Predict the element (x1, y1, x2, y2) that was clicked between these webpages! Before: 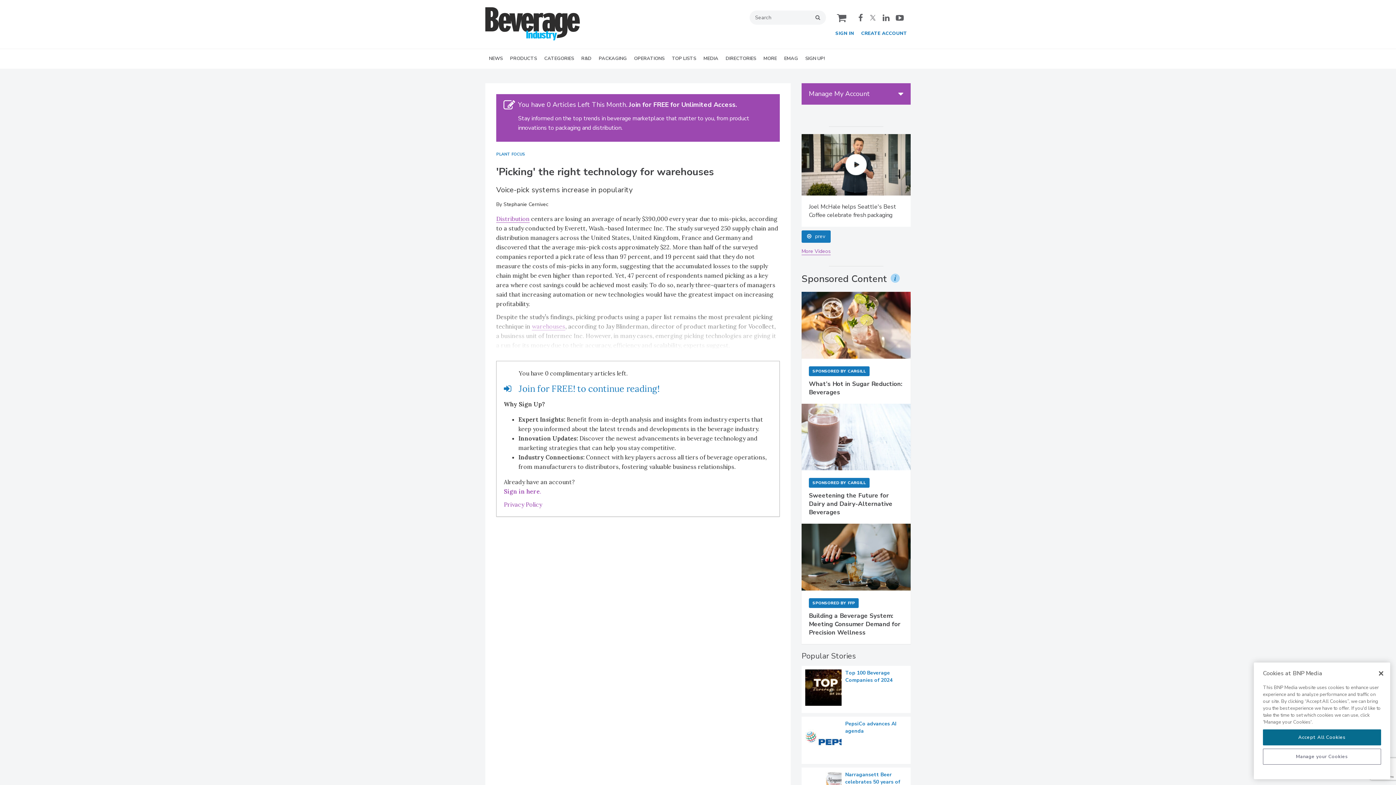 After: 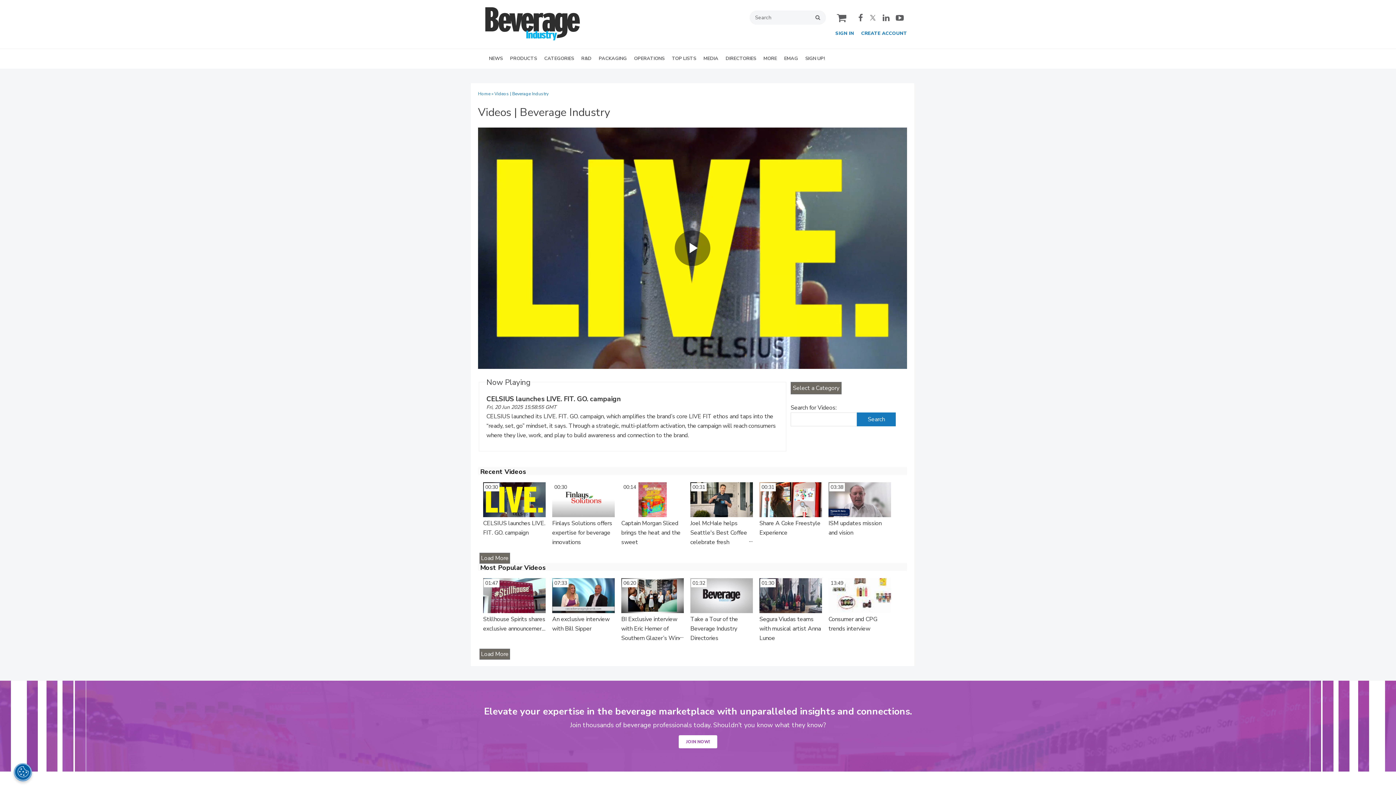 Action: label: More Videos bbox: (801, 513, 830, 520)